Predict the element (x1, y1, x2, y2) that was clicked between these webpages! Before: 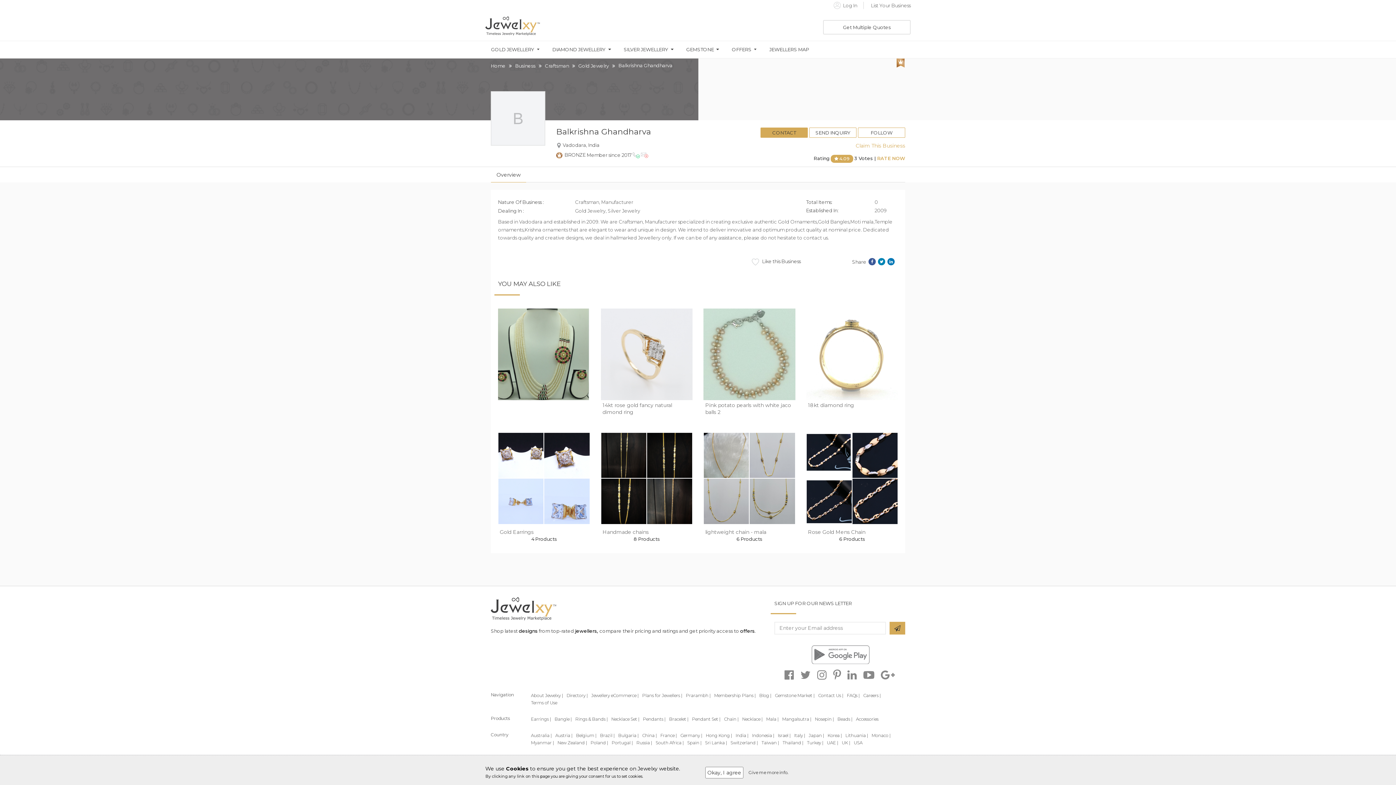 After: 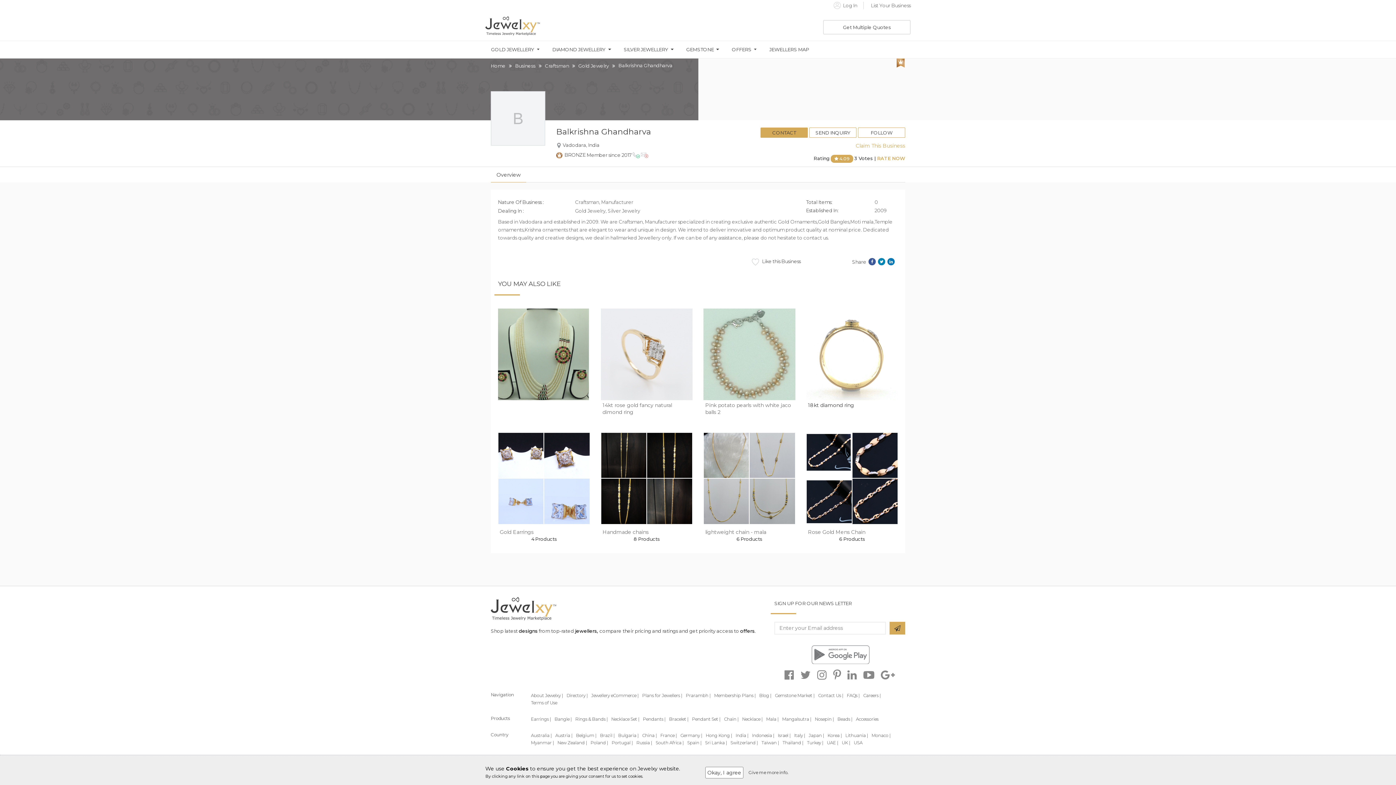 Action: bbox: (808, 402, 854, 408) label: 18kt diamond ring